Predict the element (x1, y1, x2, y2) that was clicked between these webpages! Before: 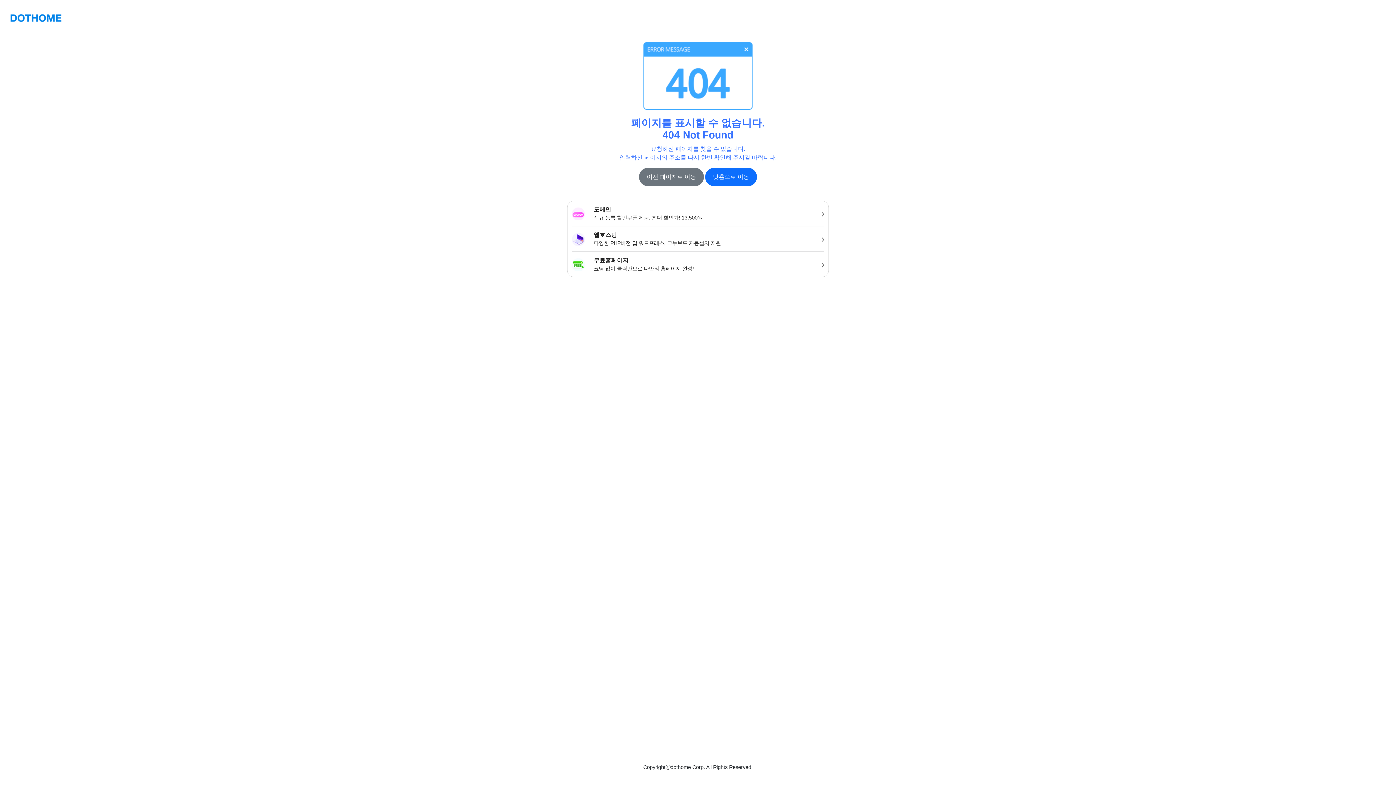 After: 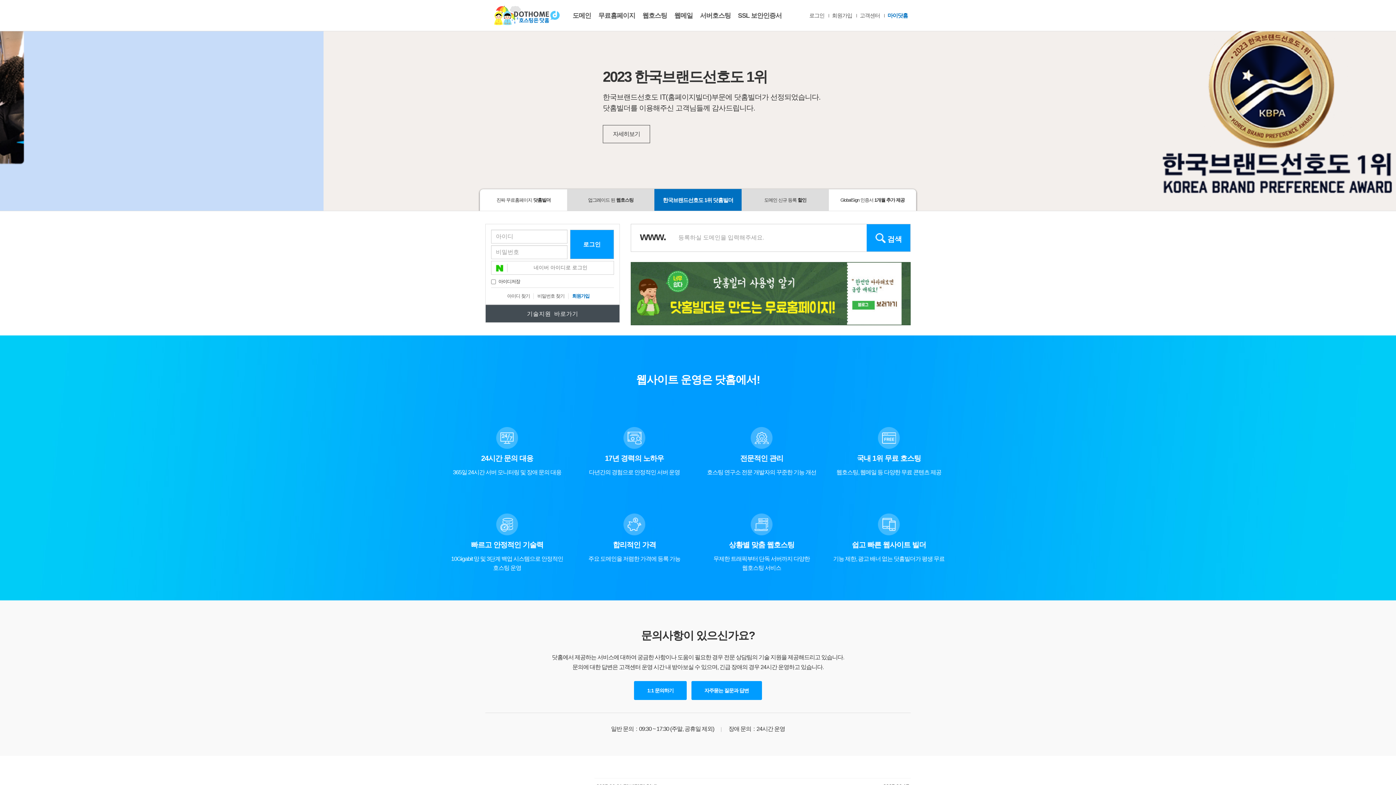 Action: bbox: (705, 168, 757, 186) label: 닷홈으로 이동